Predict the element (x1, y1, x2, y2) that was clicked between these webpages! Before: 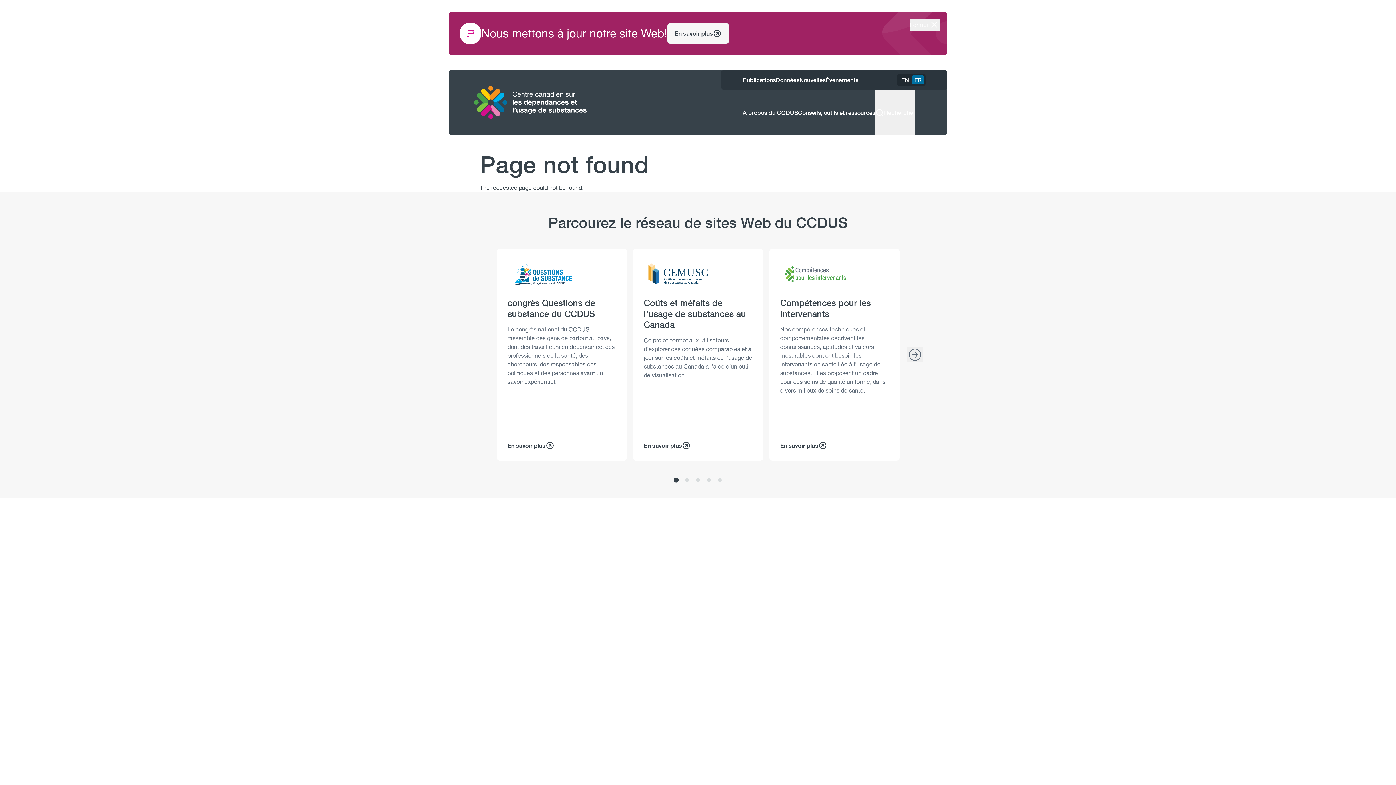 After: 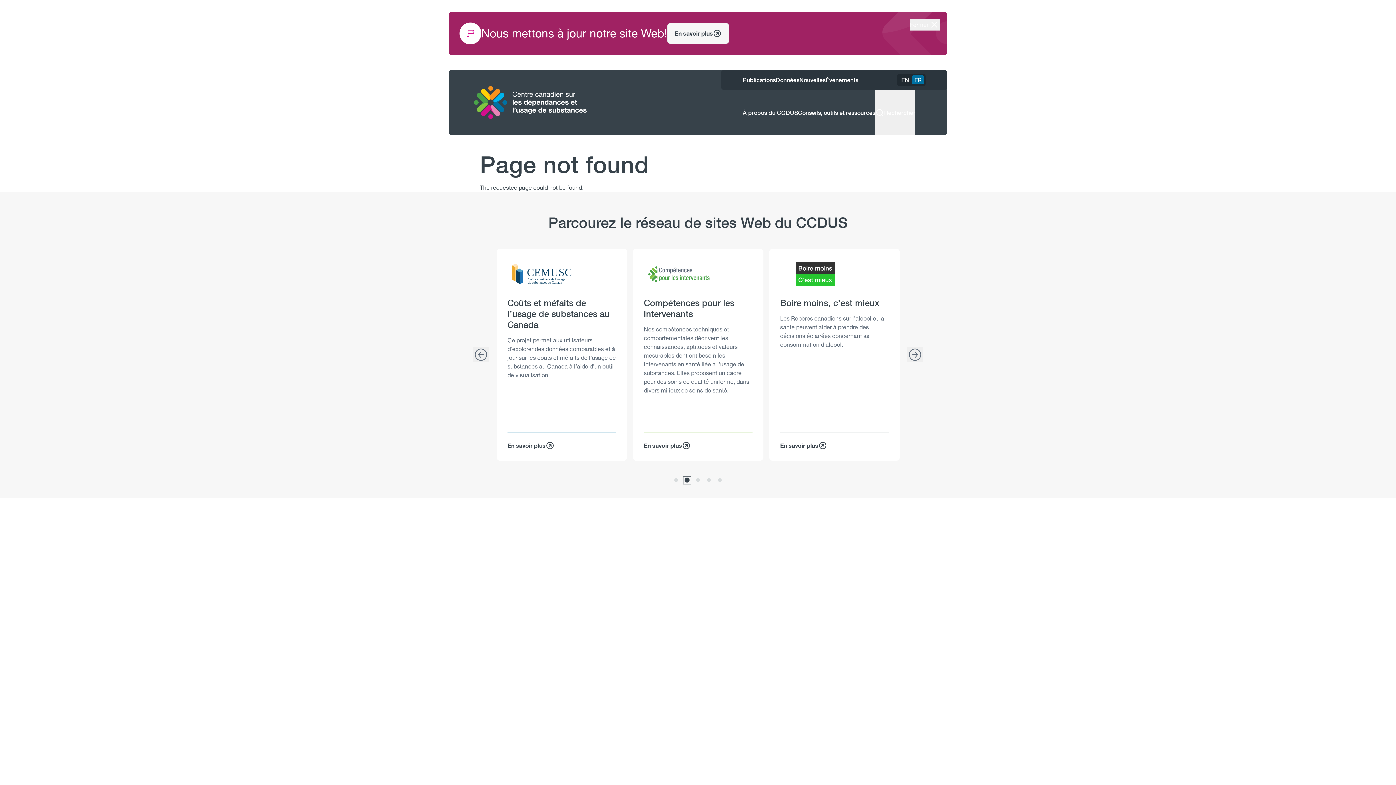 Action: label: 2 of 3 bbox: (683, 477, 690, 484)